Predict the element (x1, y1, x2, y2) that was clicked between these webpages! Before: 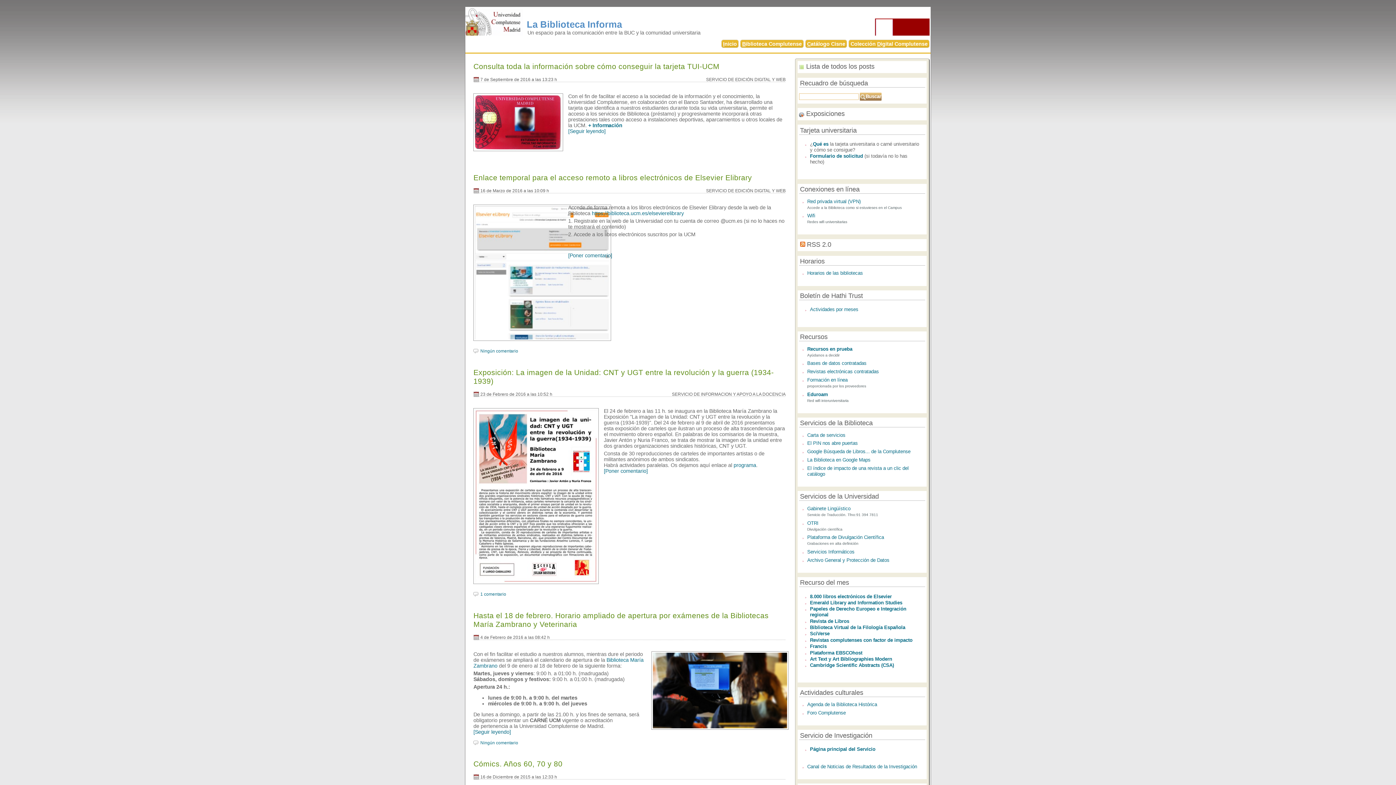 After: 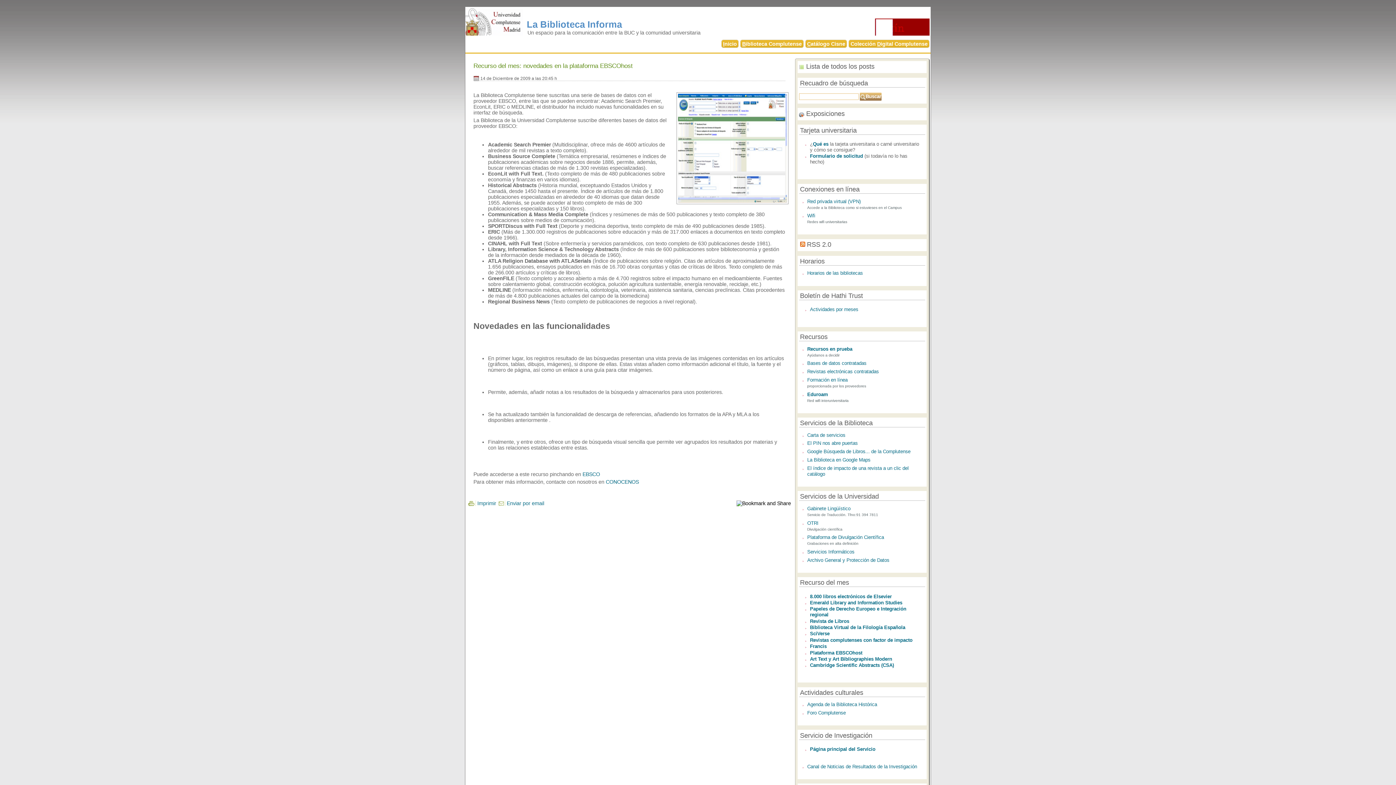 Action: bbox: (810, 650, 862, 655) label: Plataforma EBSCOhost